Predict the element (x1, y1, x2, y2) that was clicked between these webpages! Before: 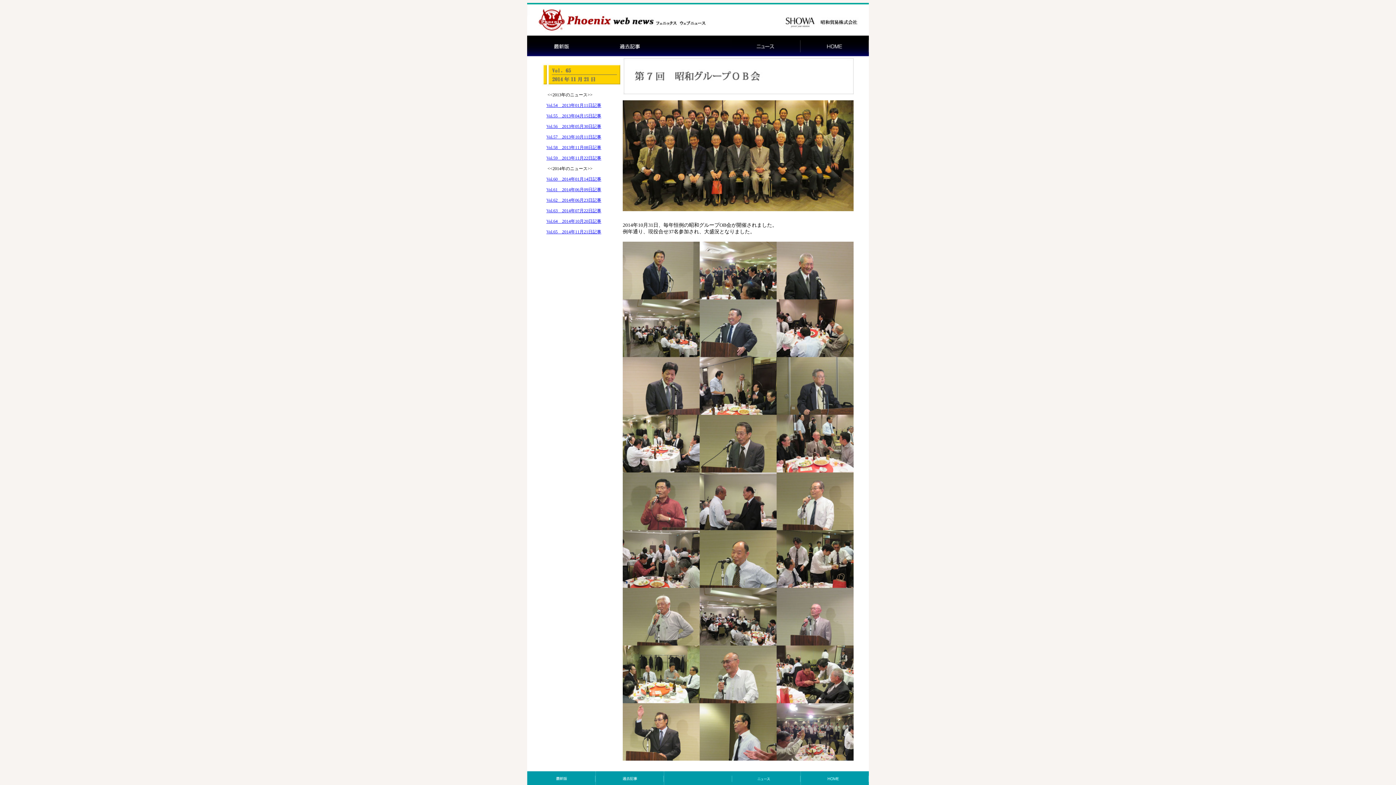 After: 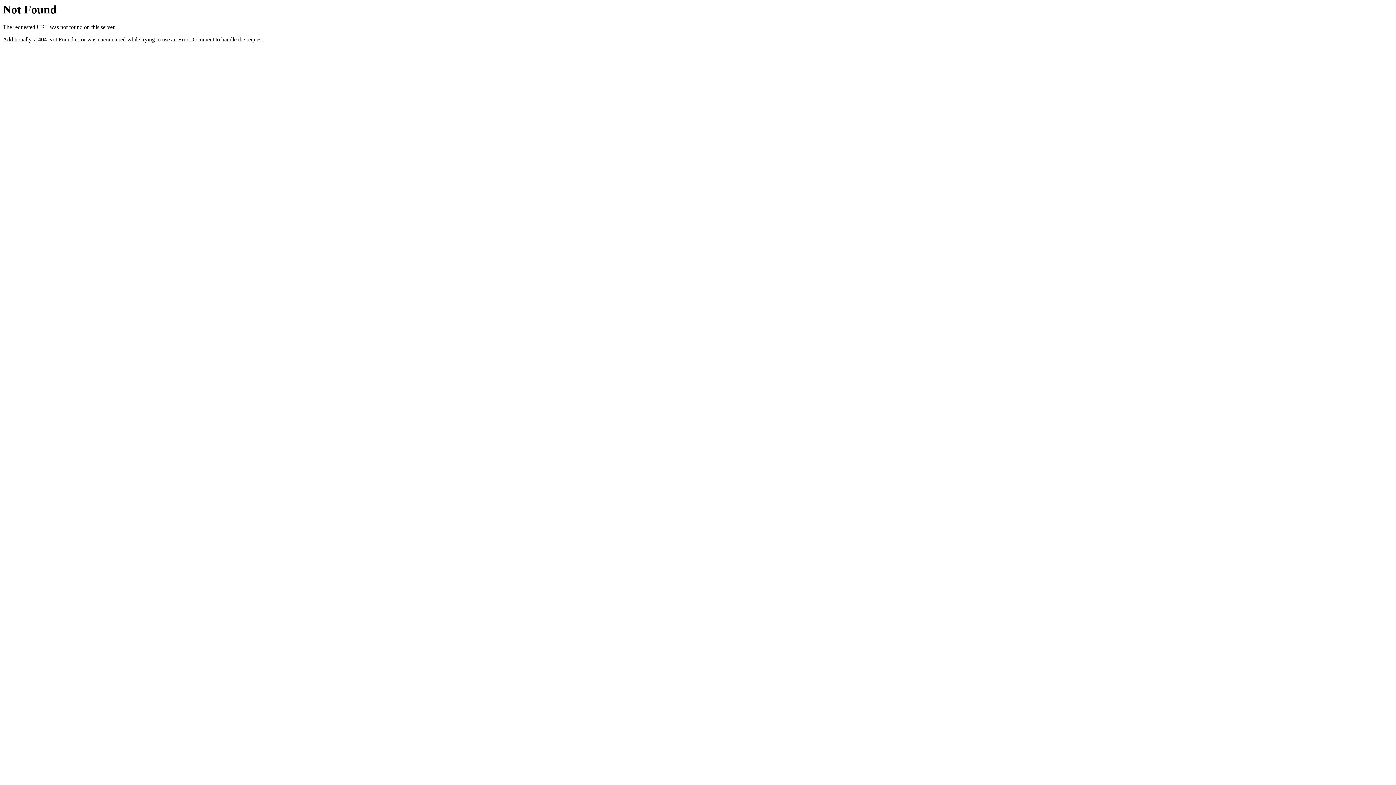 Action: bbox: (527, 51, 595, 57)